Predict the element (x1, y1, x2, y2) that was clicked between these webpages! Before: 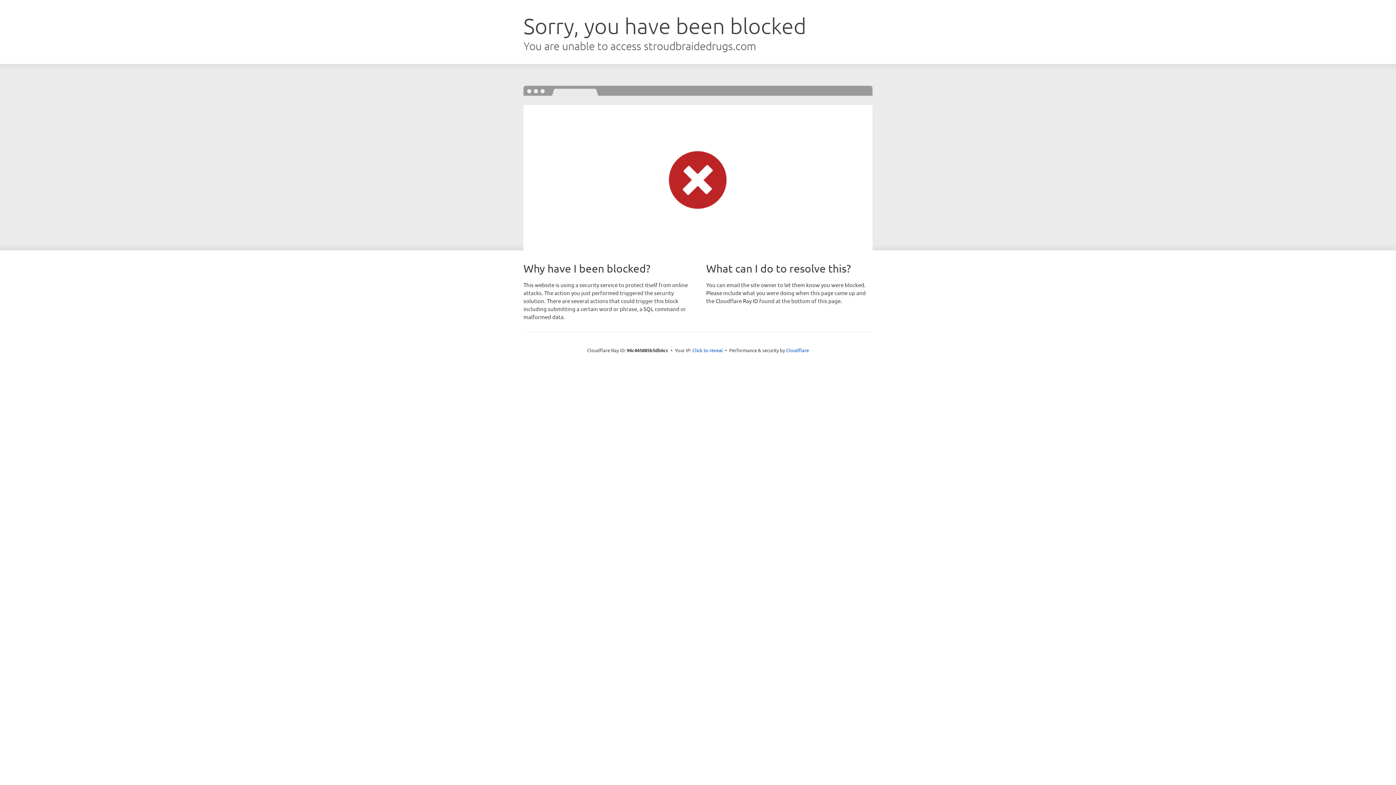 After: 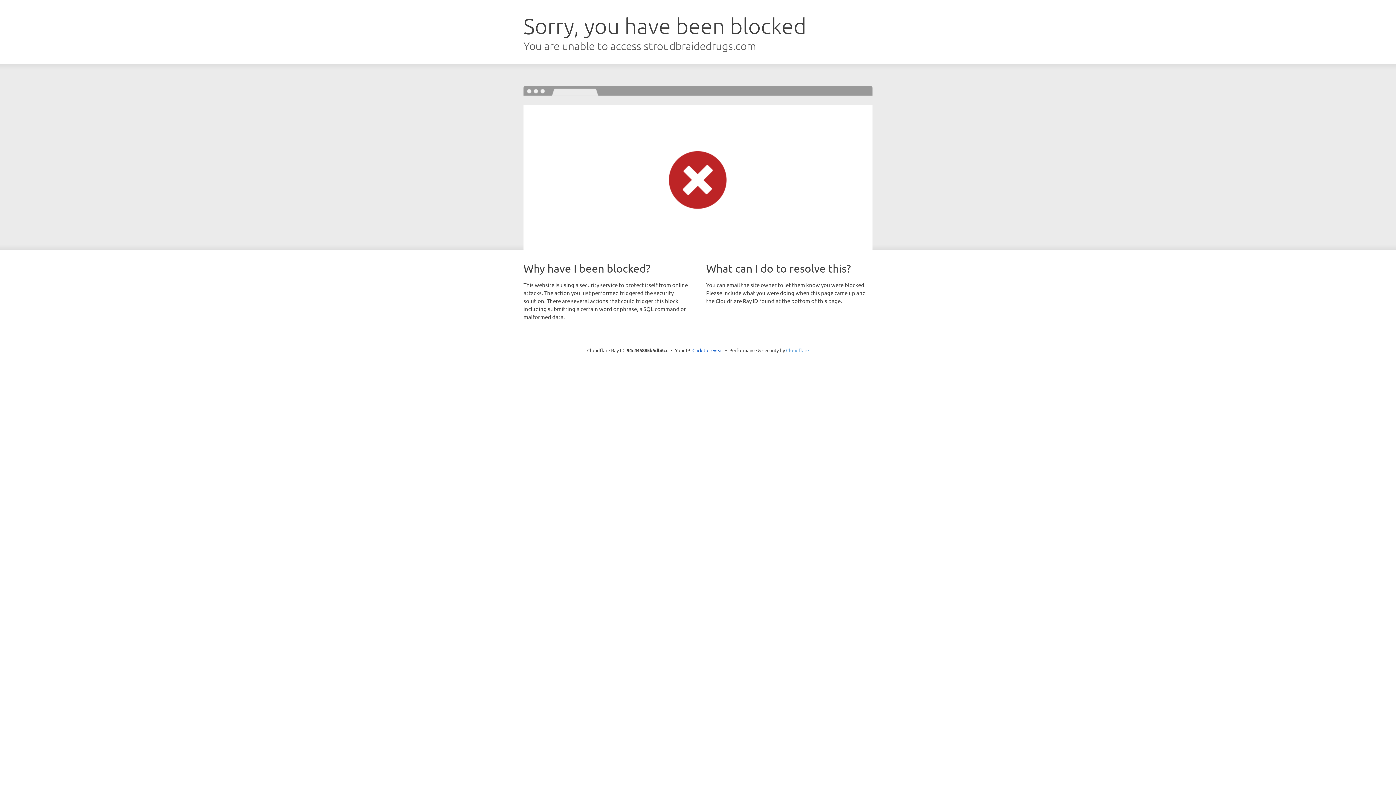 Action: label: Cloudflare bbox: (786, 347, 809, 353)